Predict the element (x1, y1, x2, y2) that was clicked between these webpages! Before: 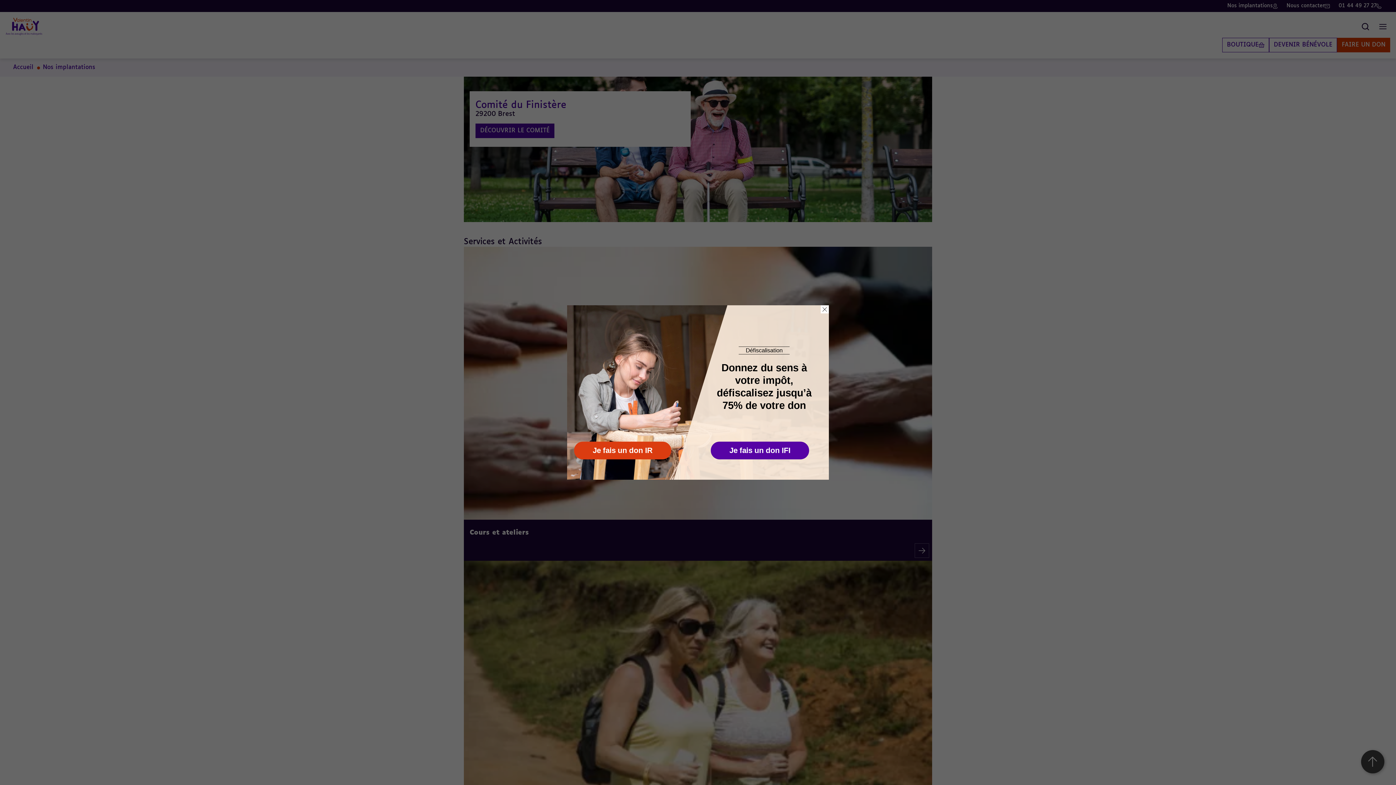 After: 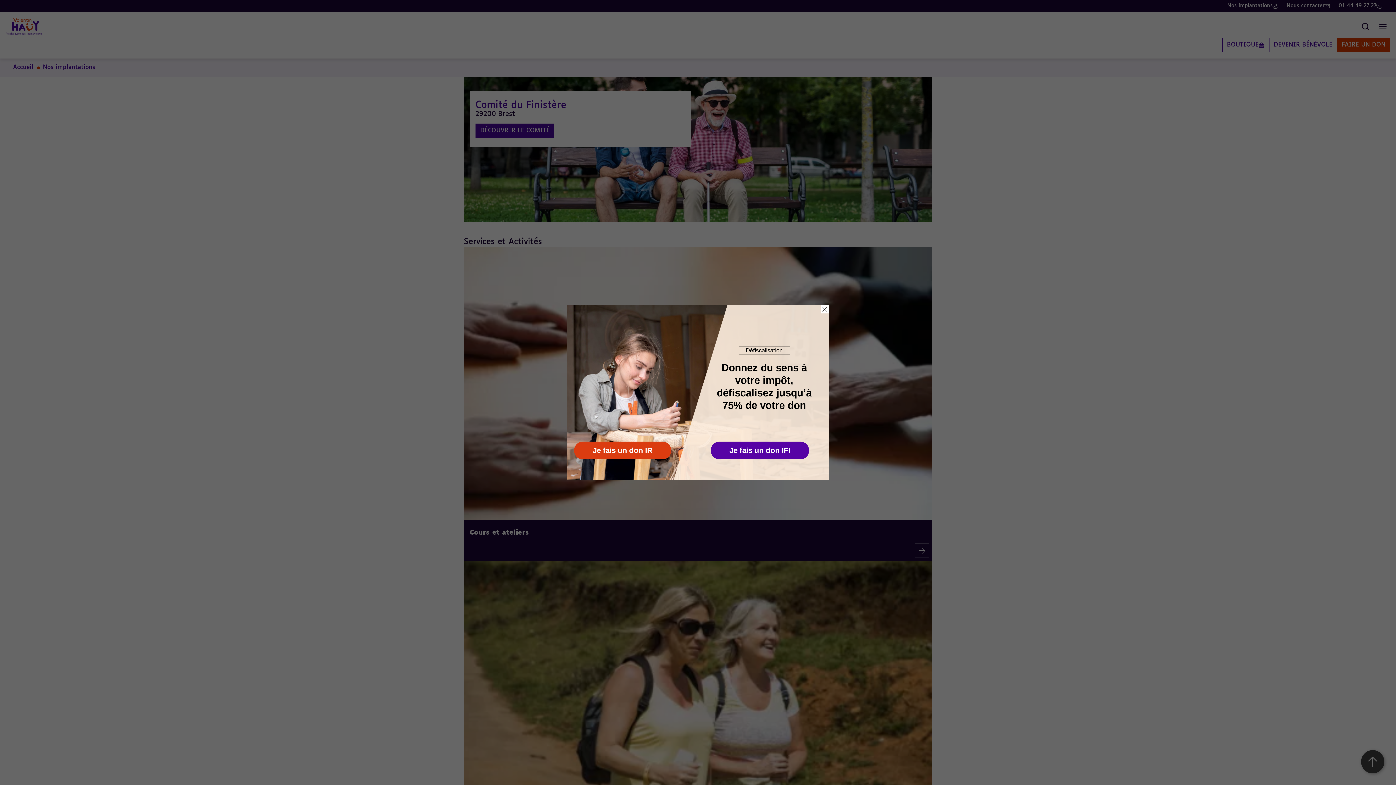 Action: label: Je fais un don IFI bbox: (710, 441, 809, 459)